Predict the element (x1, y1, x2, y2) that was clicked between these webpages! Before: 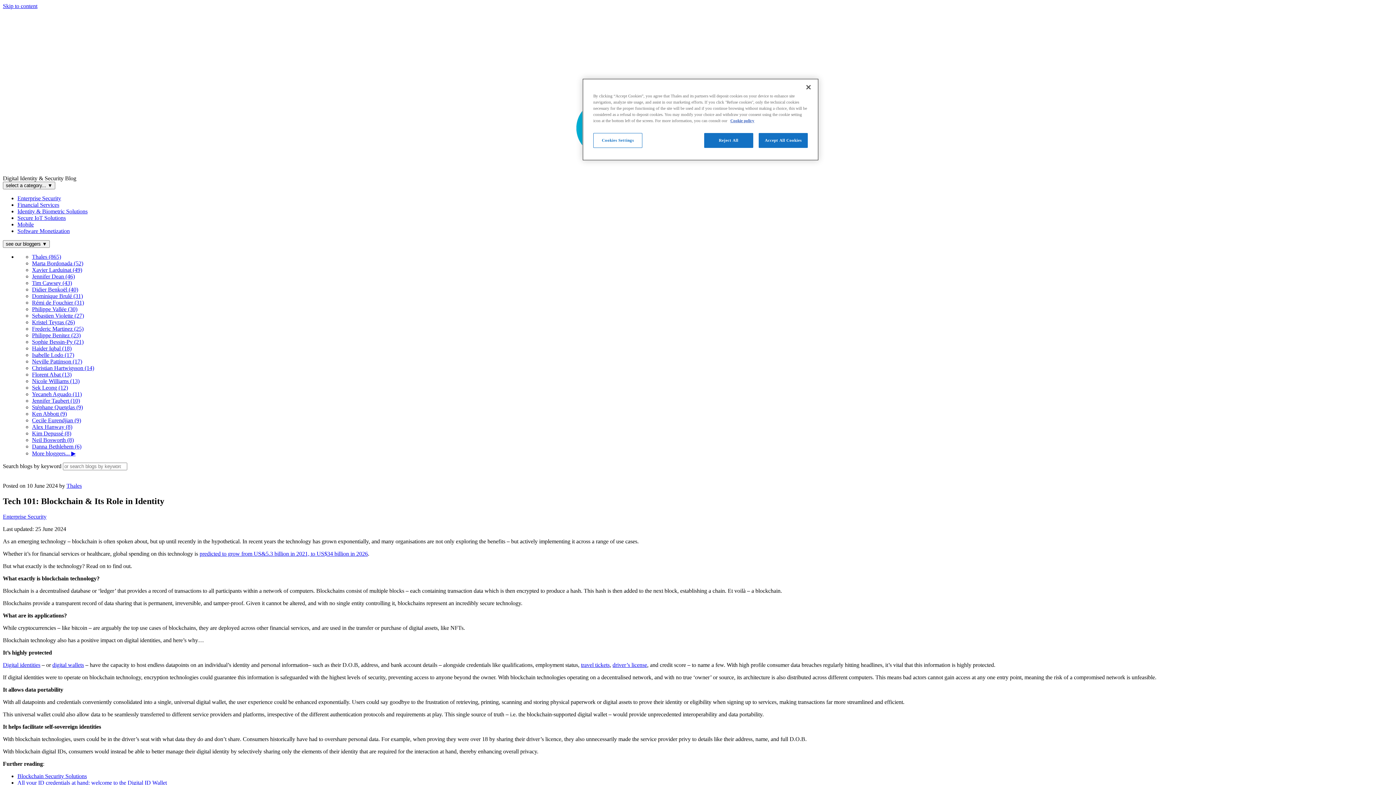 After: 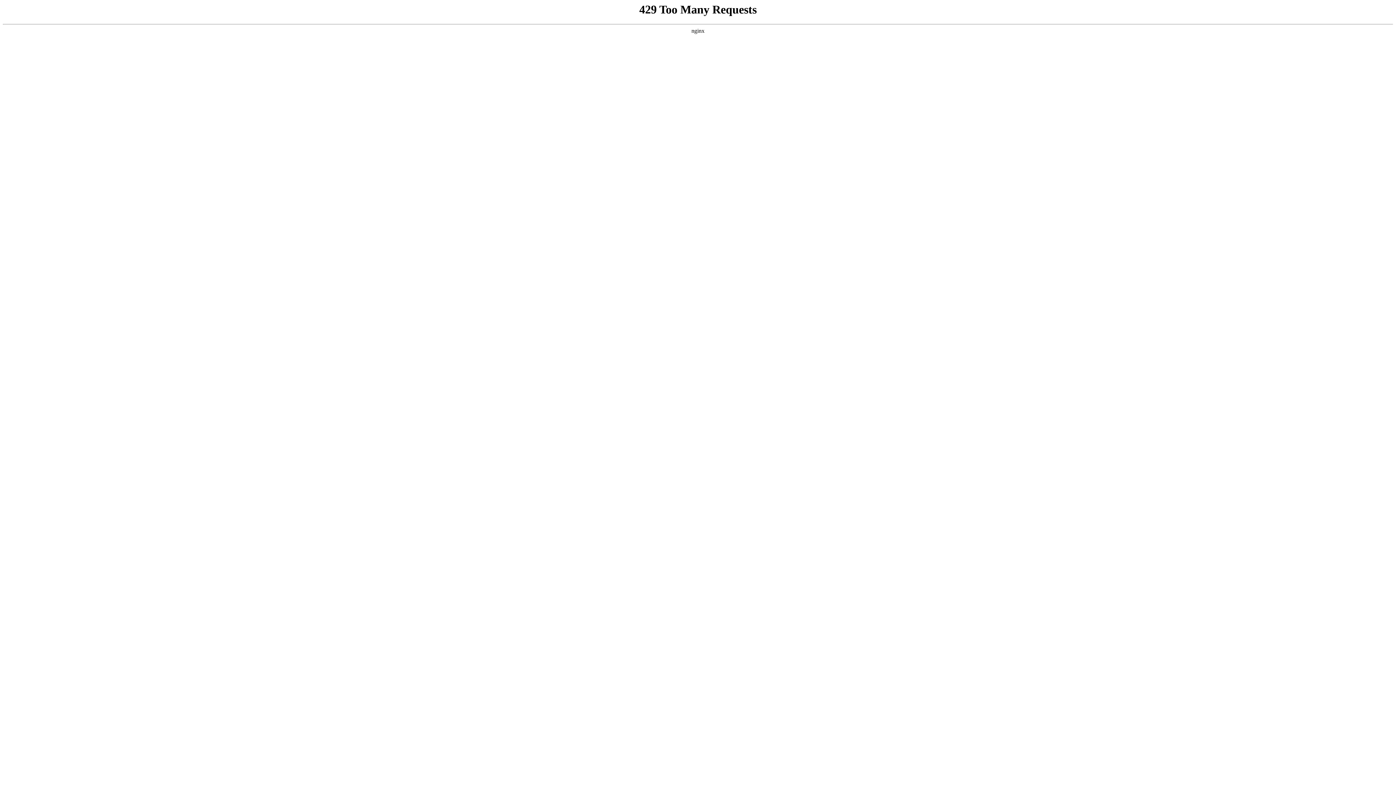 Action: bbox: (32, 384, 68, 390) label: Sek Leong (12)